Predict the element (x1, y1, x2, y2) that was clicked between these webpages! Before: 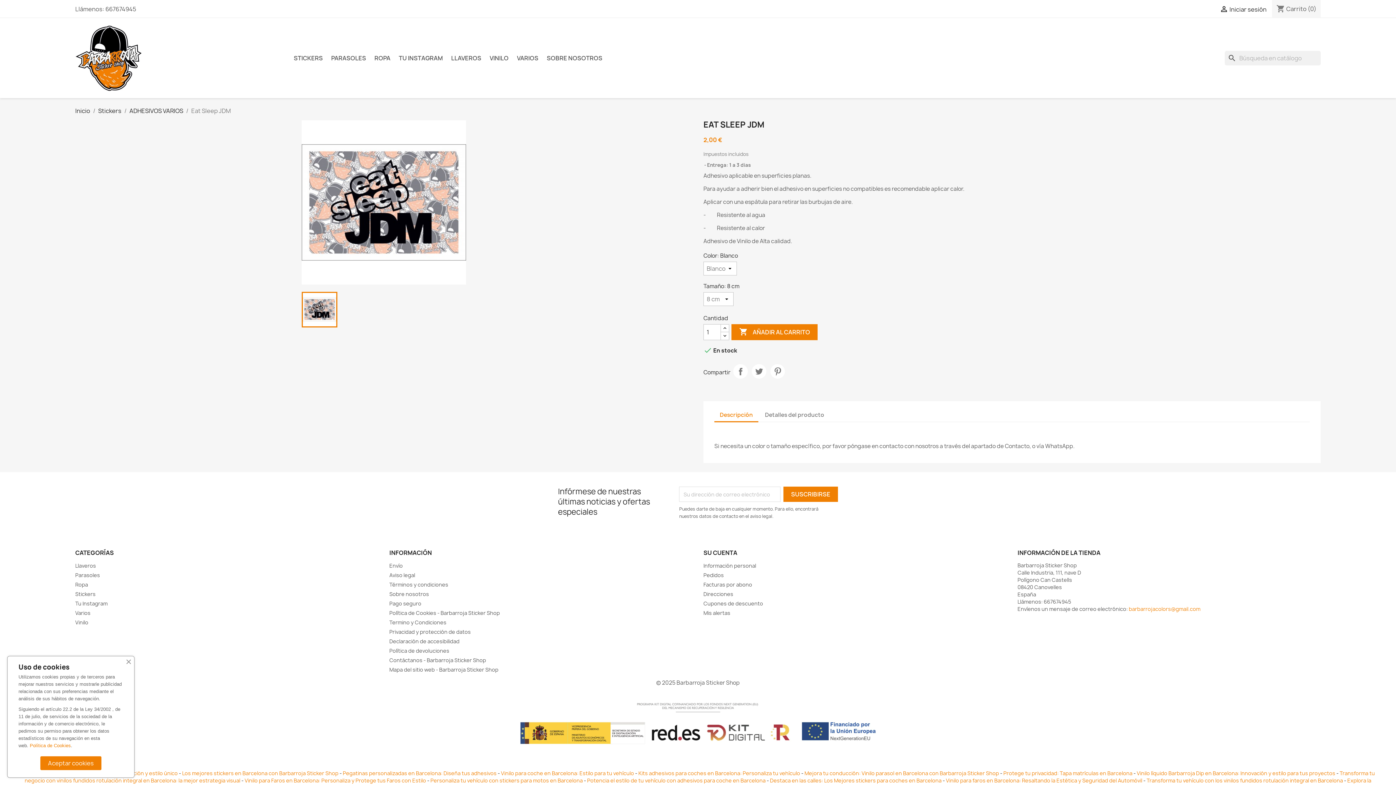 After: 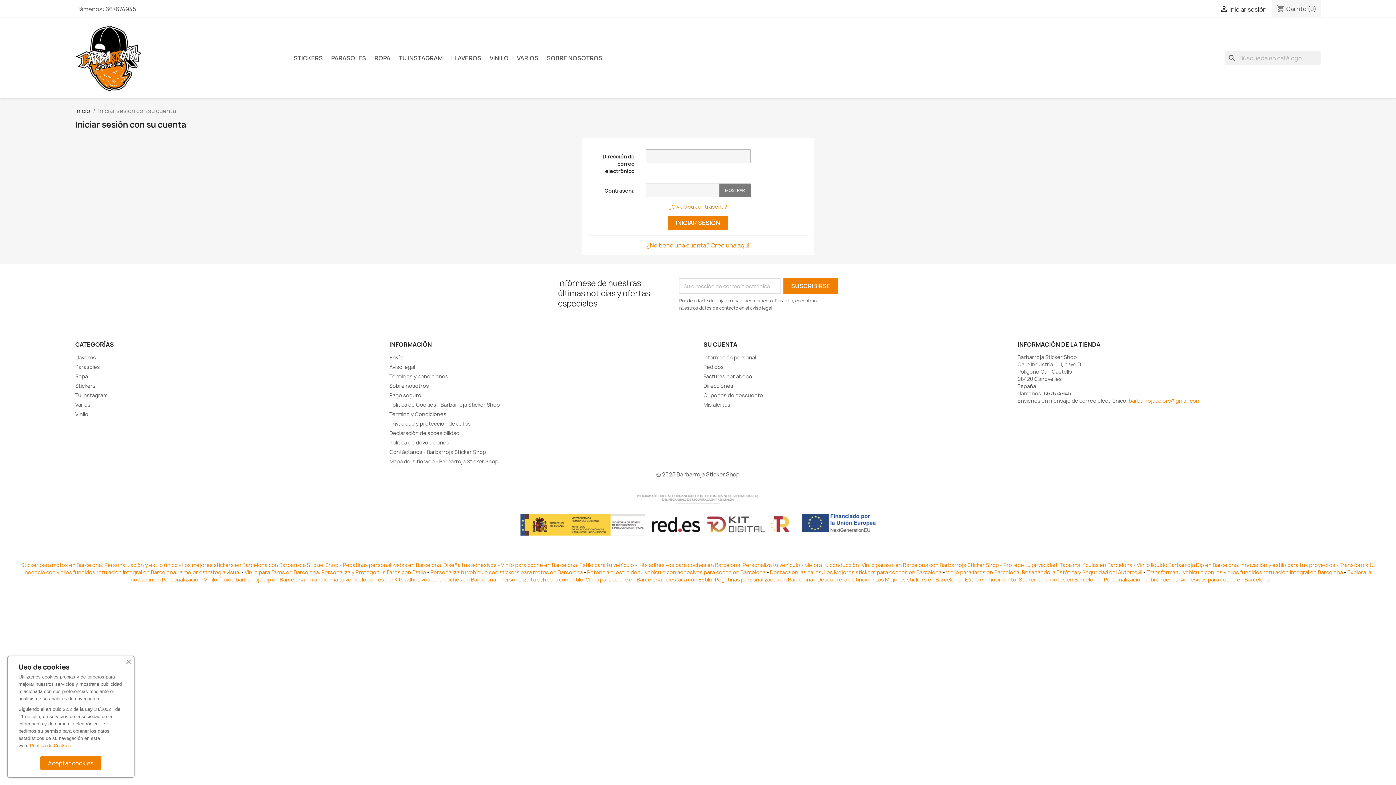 Action: bbox: (703, 590, 733, 597) label: Direcciones